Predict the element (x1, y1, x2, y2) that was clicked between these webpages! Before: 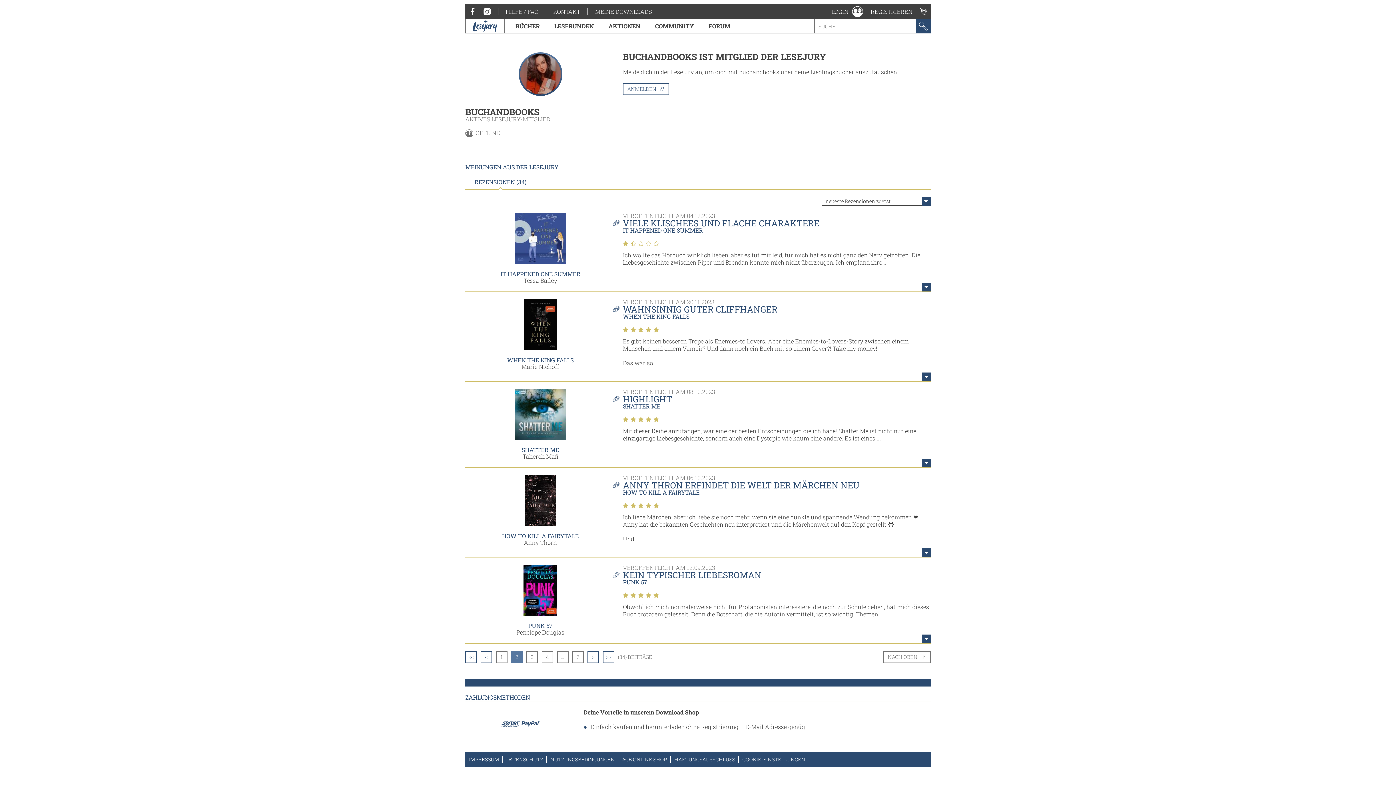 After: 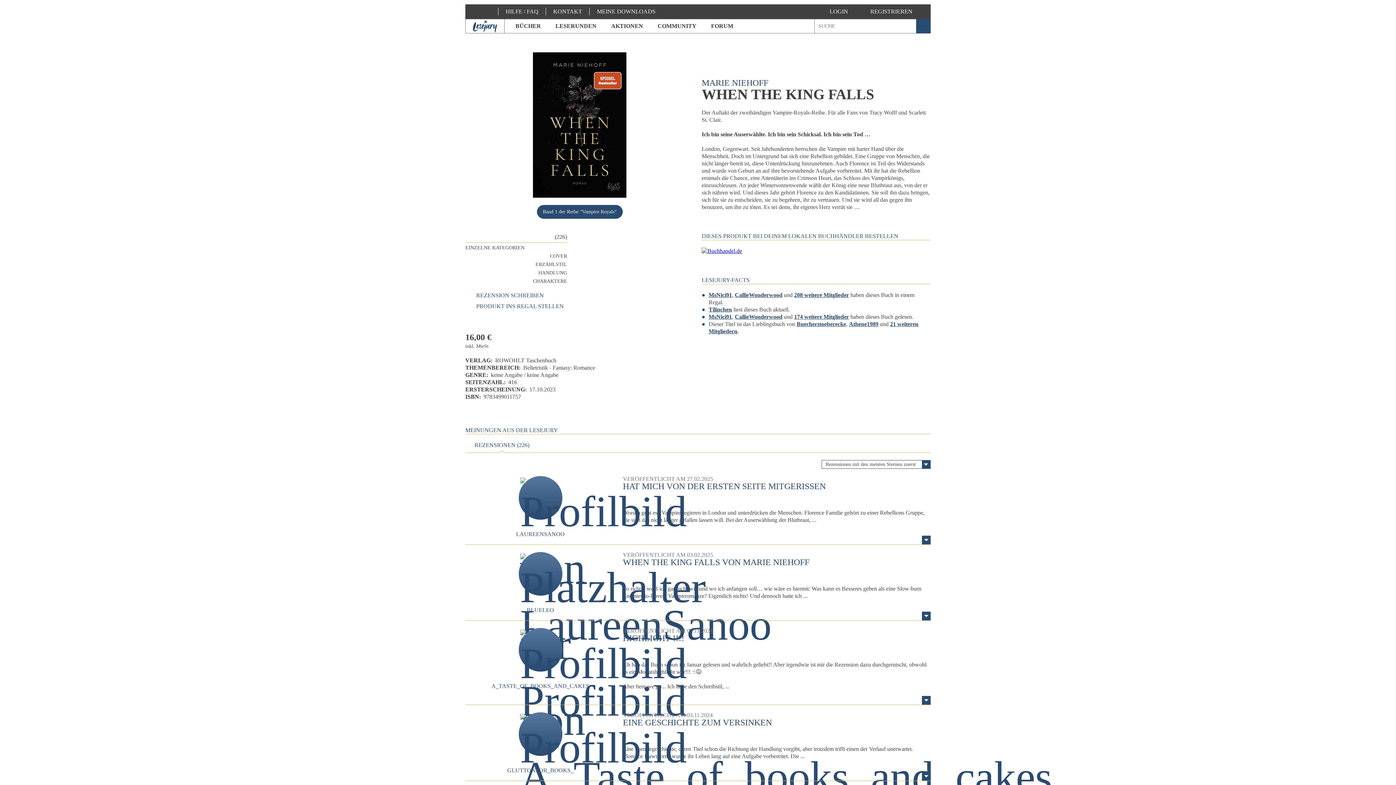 Action: bbox: (507, 356, 573, 363) label: WHEN THE KING FALLS